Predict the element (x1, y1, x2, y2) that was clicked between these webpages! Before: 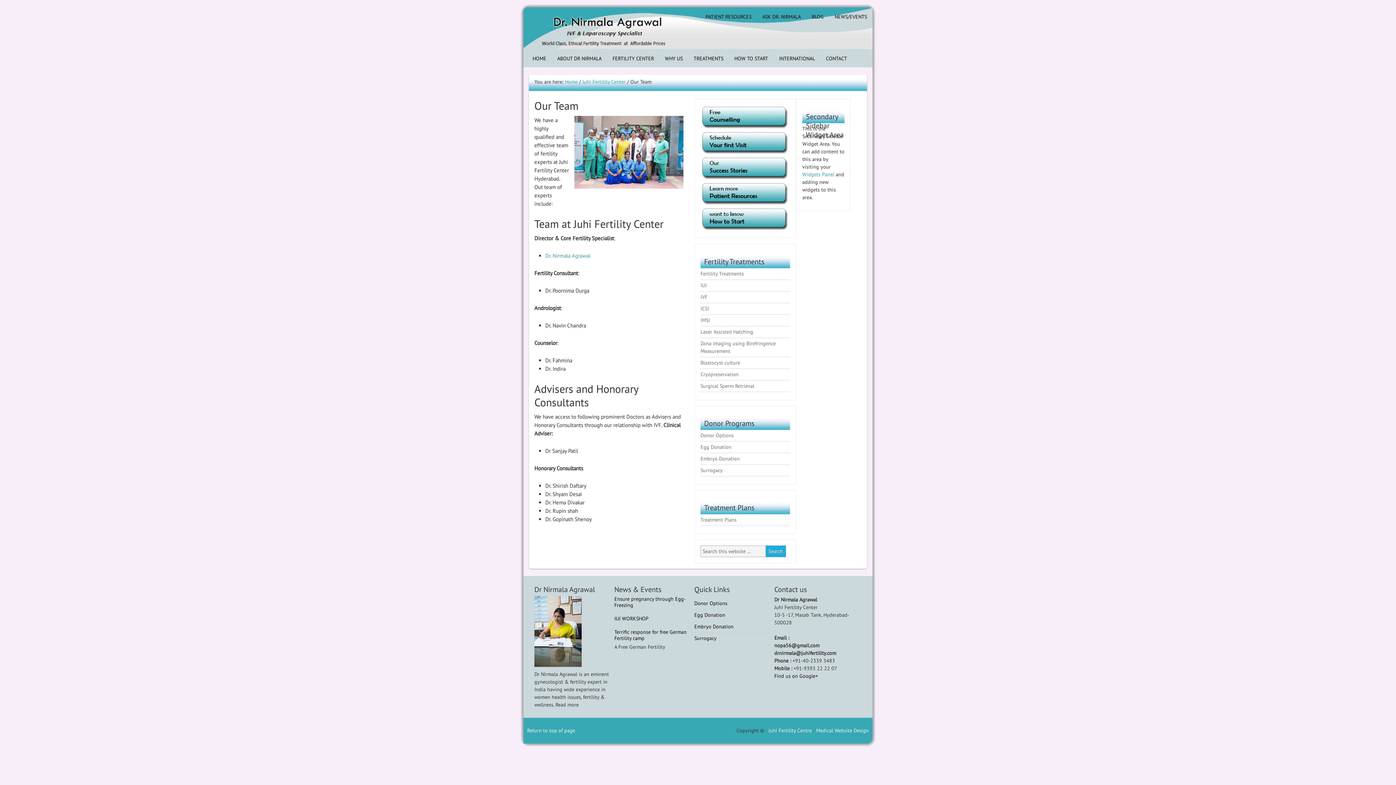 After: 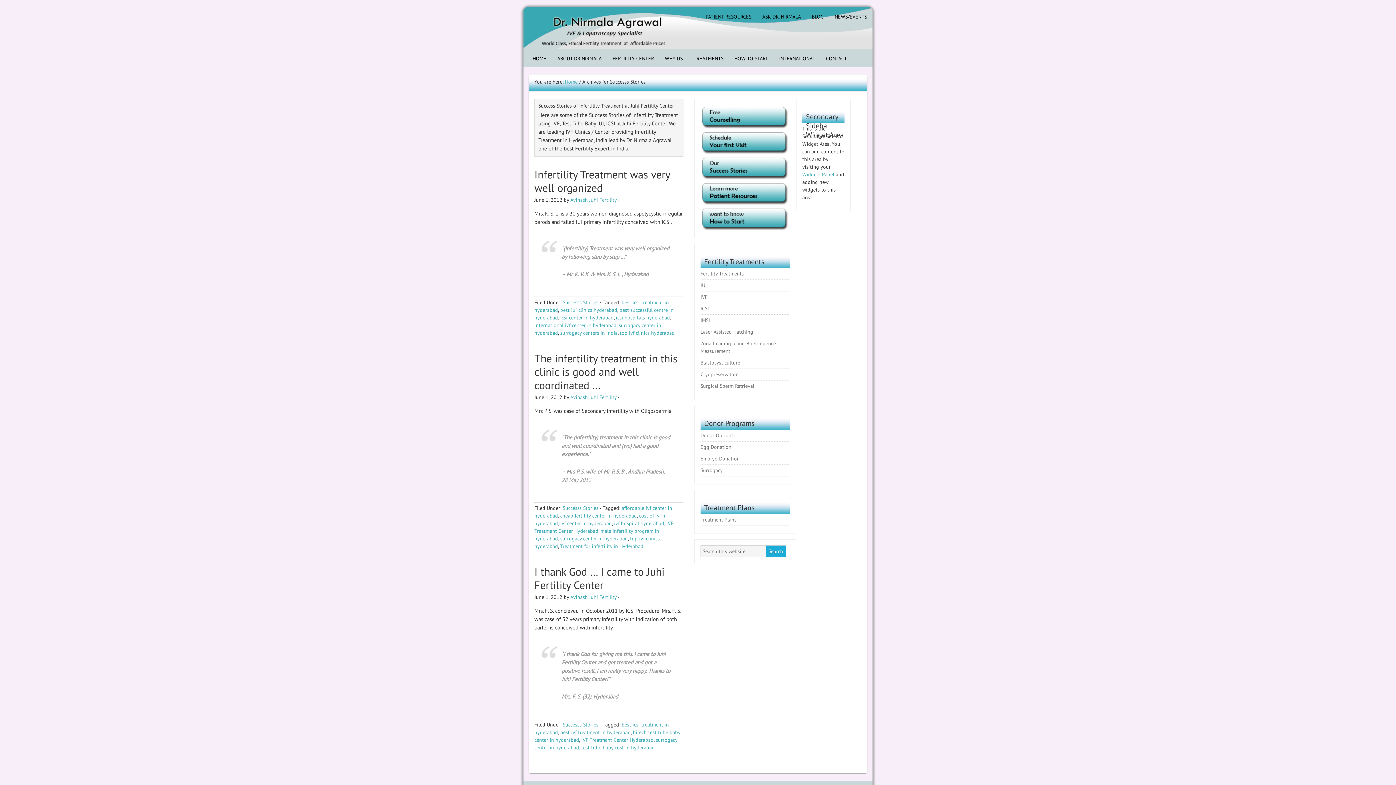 Action: bbox: (700, 176, 788, 182)